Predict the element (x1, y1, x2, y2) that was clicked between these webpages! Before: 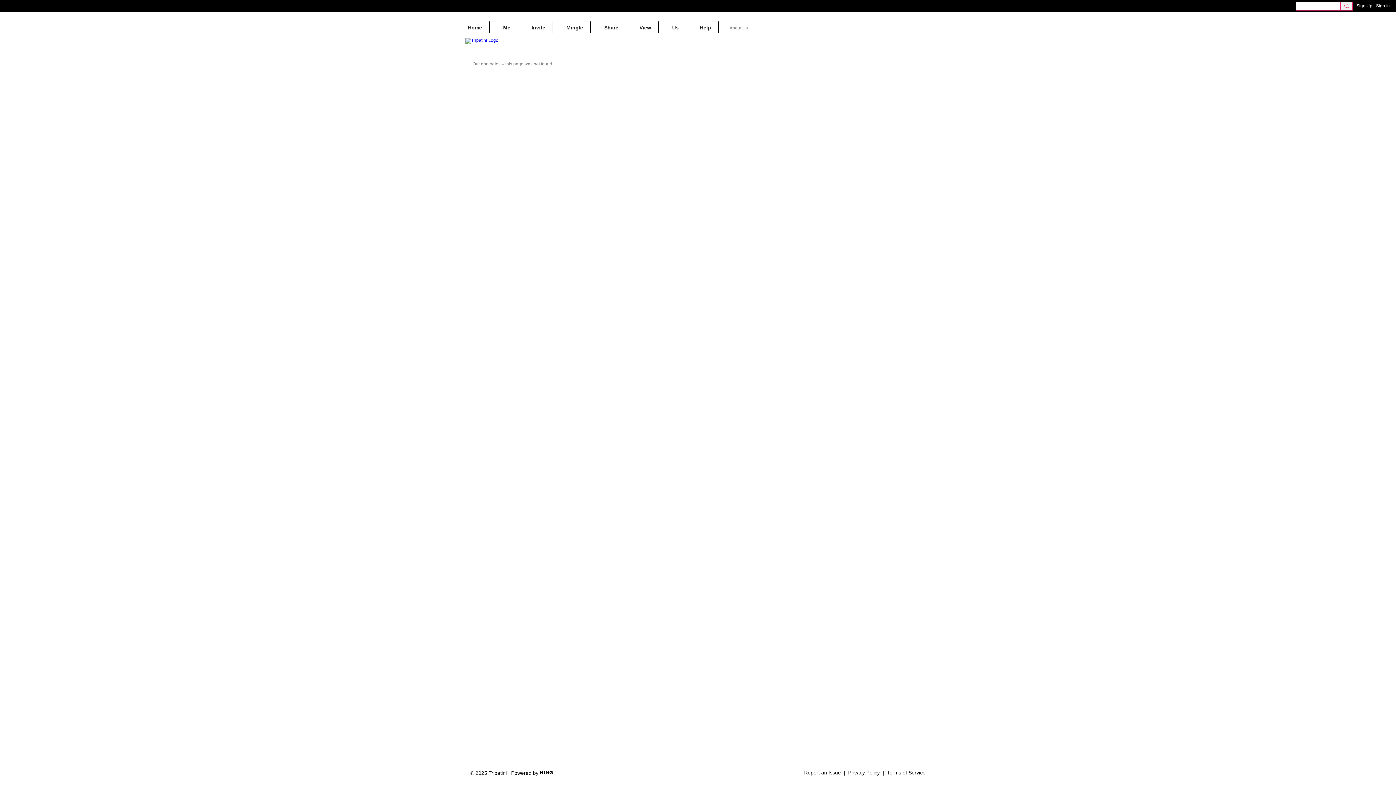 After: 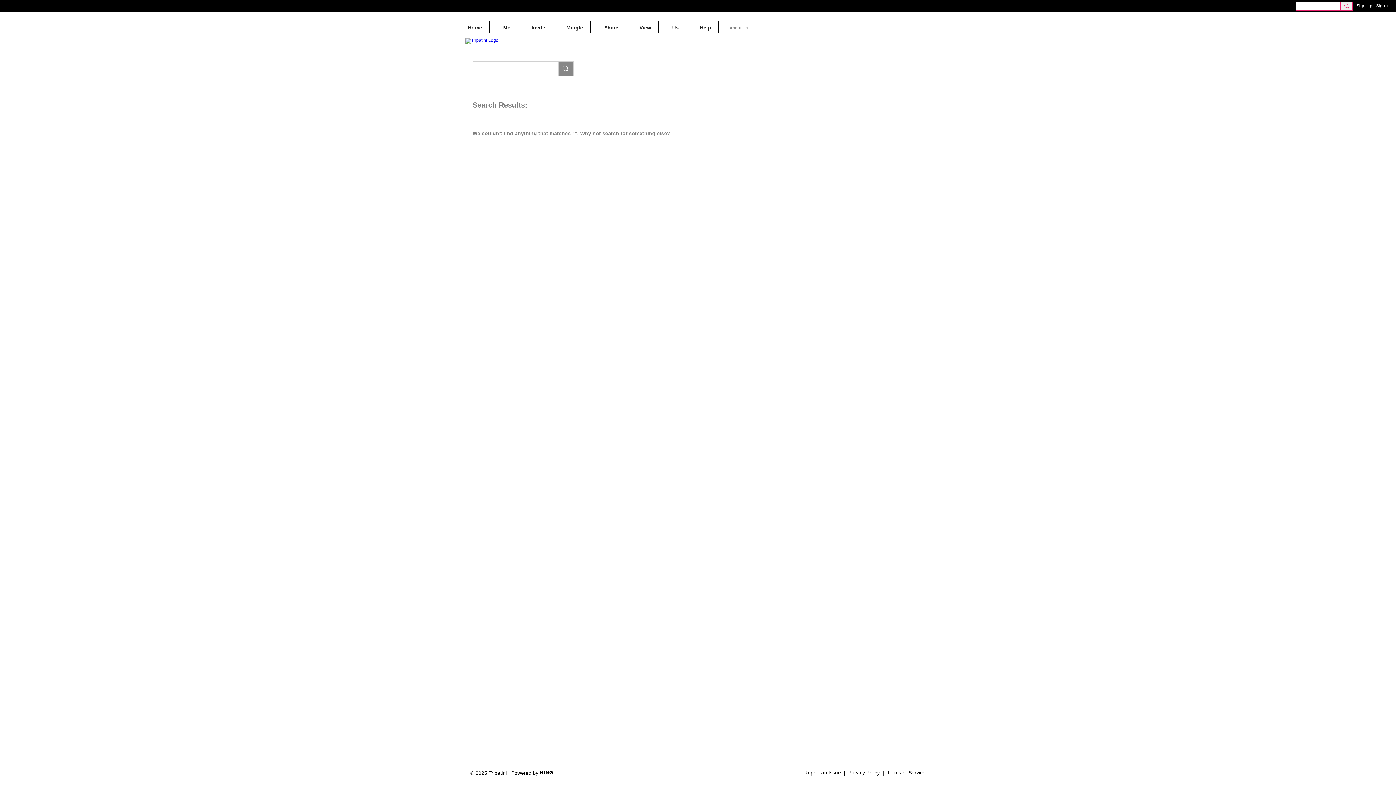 Action: bbox: (1340, 1, 1353, 10)